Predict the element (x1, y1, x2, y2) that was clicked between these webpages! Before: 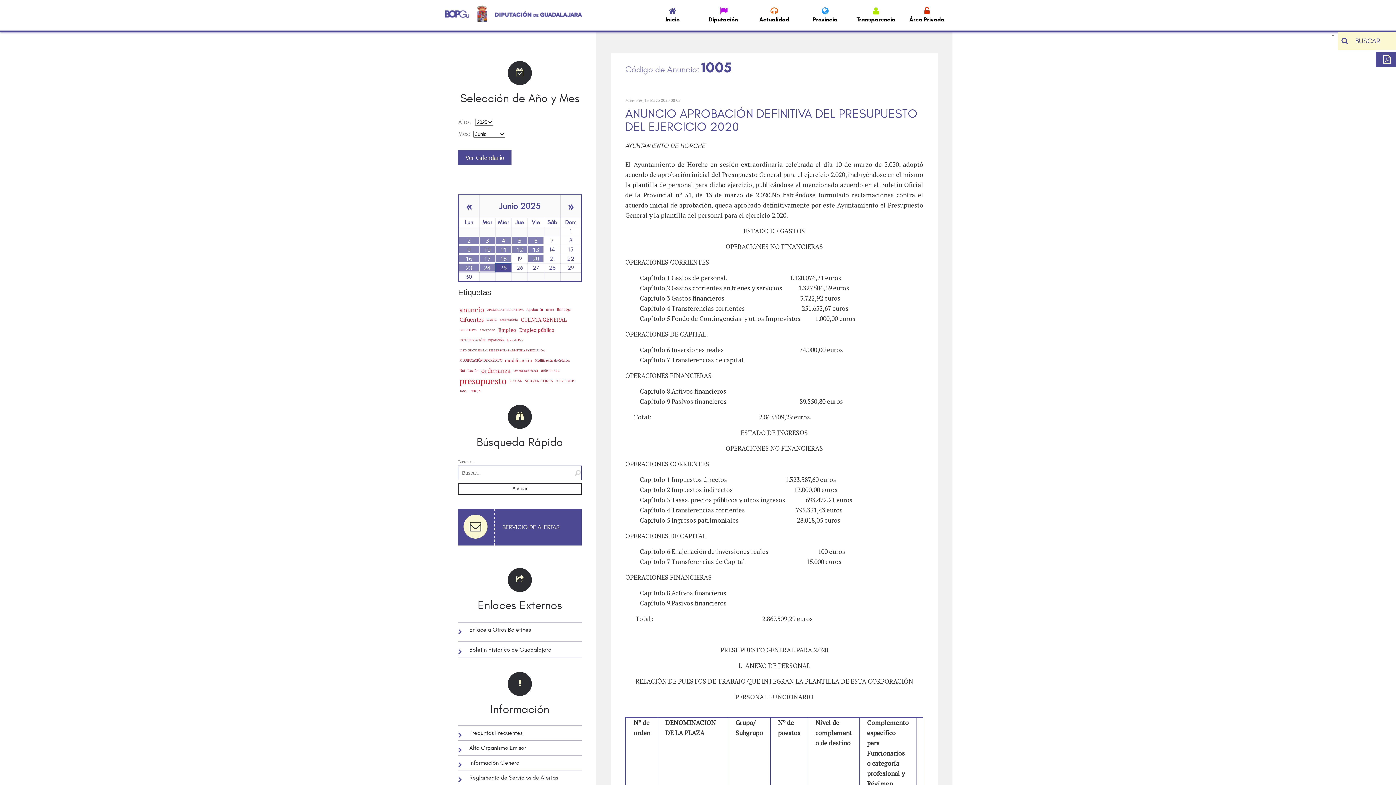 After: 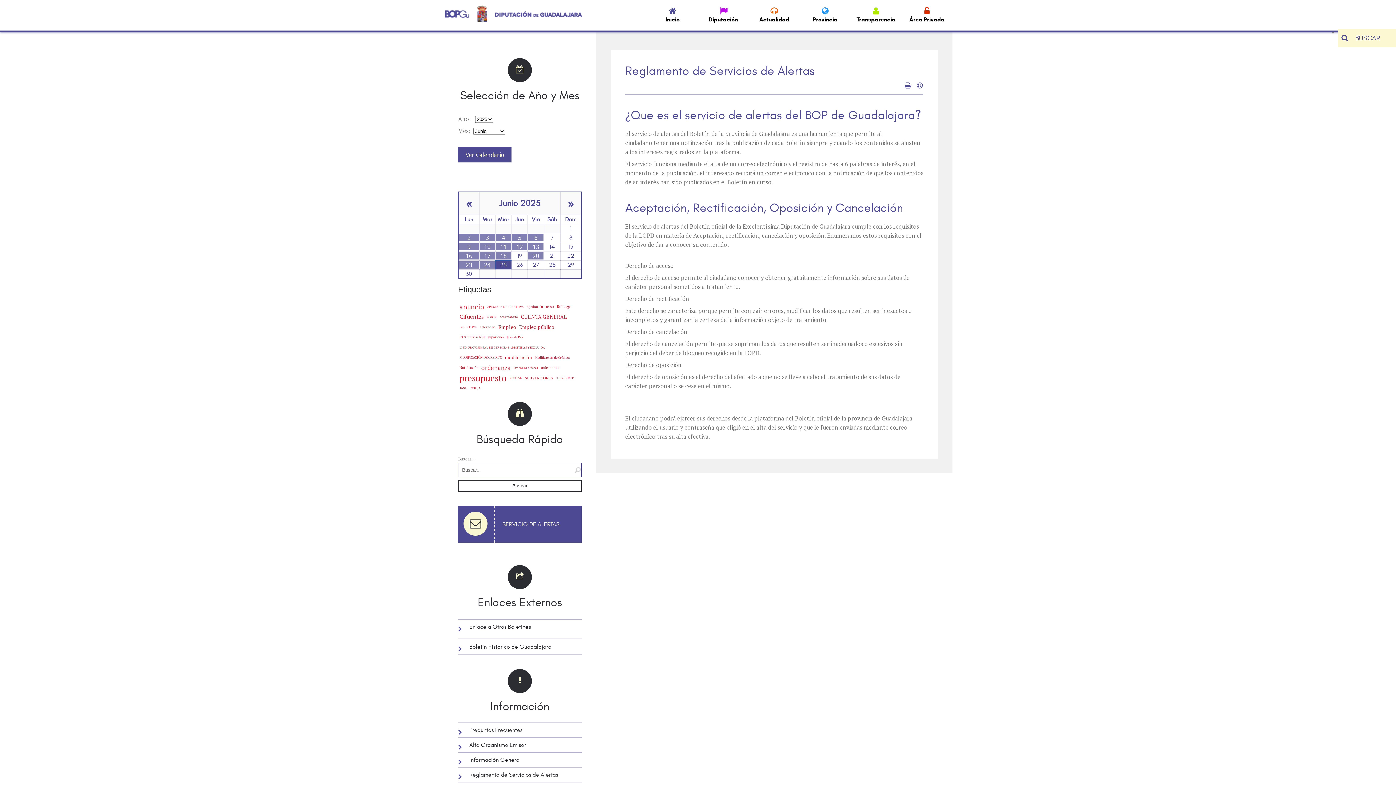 Action: label: Reglamento de Servicios de Alertas bbox: (469, 774, 558, 781)